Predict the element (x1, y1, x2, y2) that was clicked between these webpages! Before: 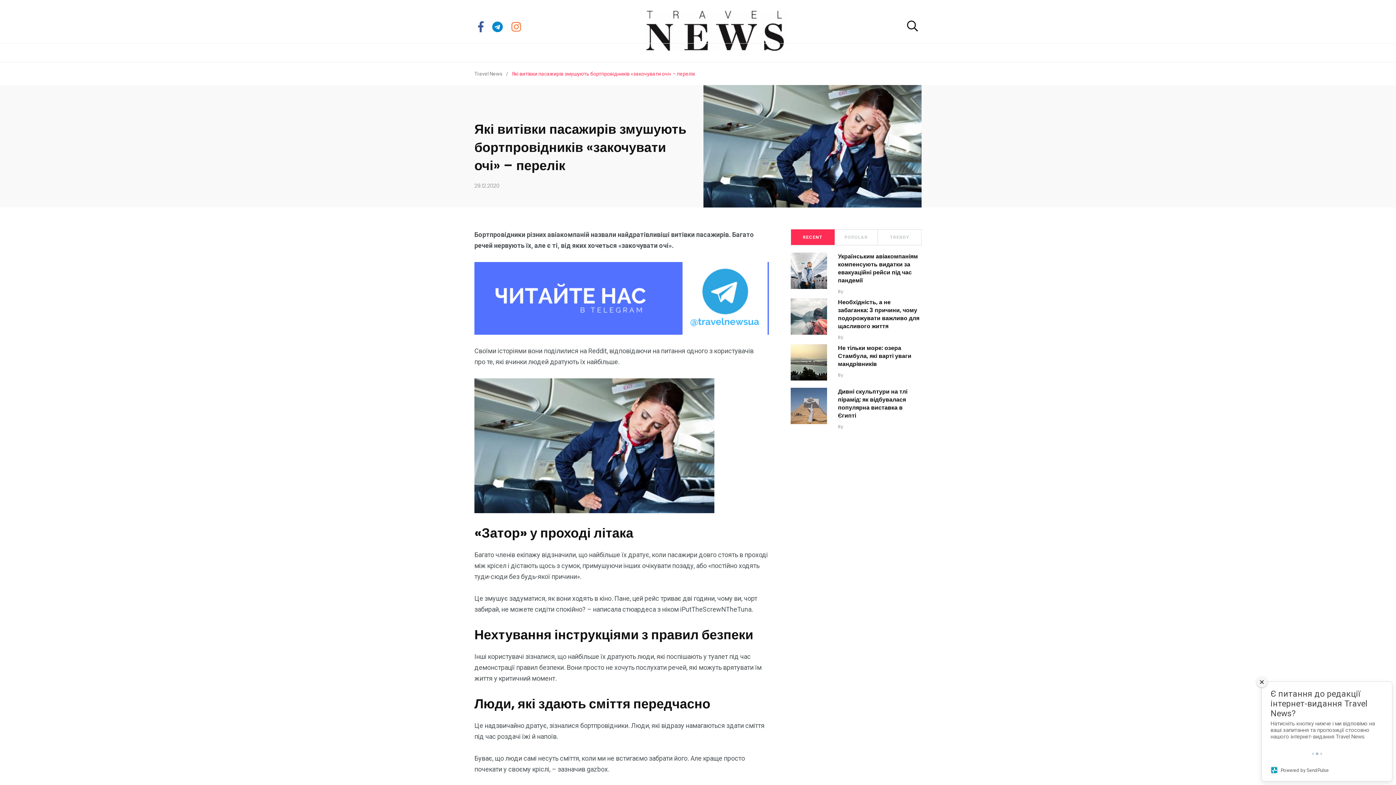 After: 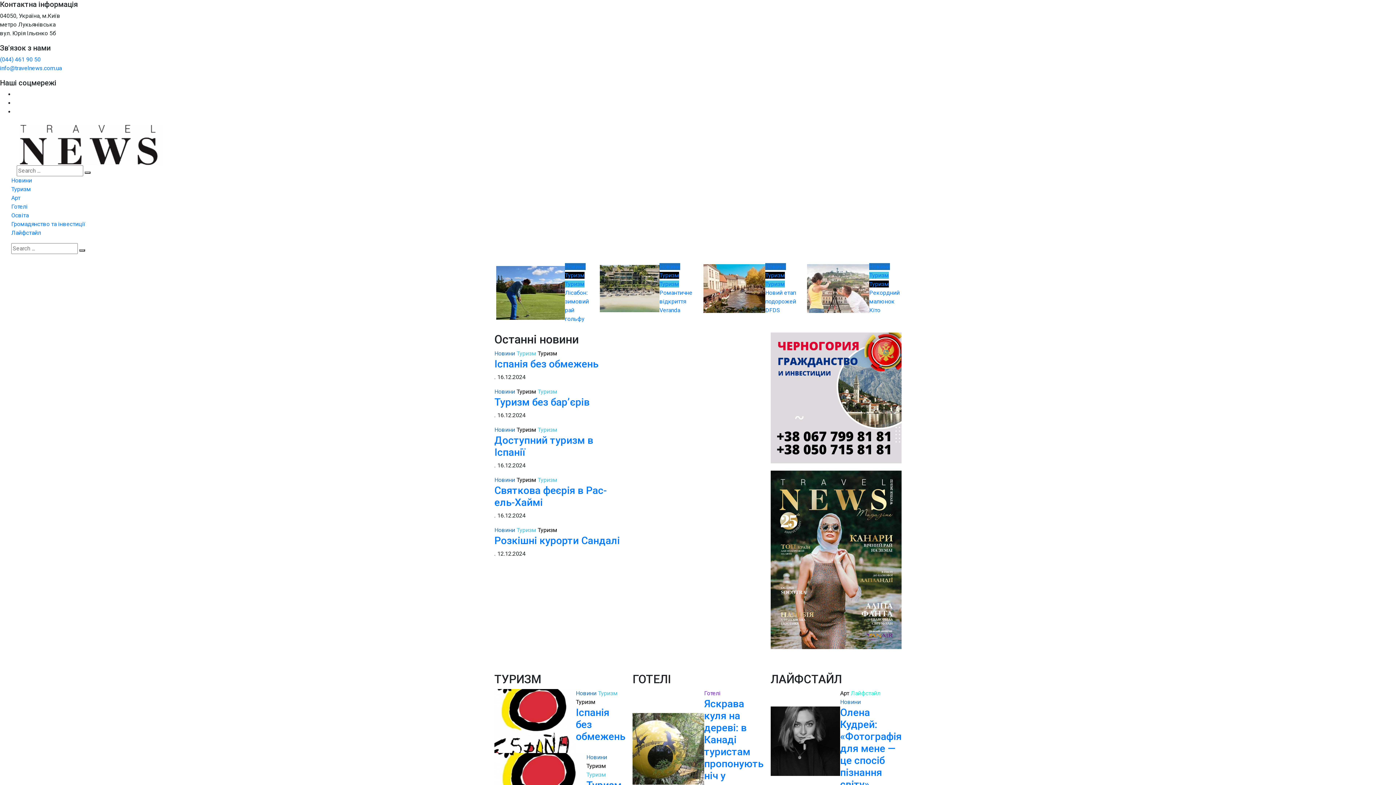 Action: bbox: (474, 70, 502, 76) label: Travel News